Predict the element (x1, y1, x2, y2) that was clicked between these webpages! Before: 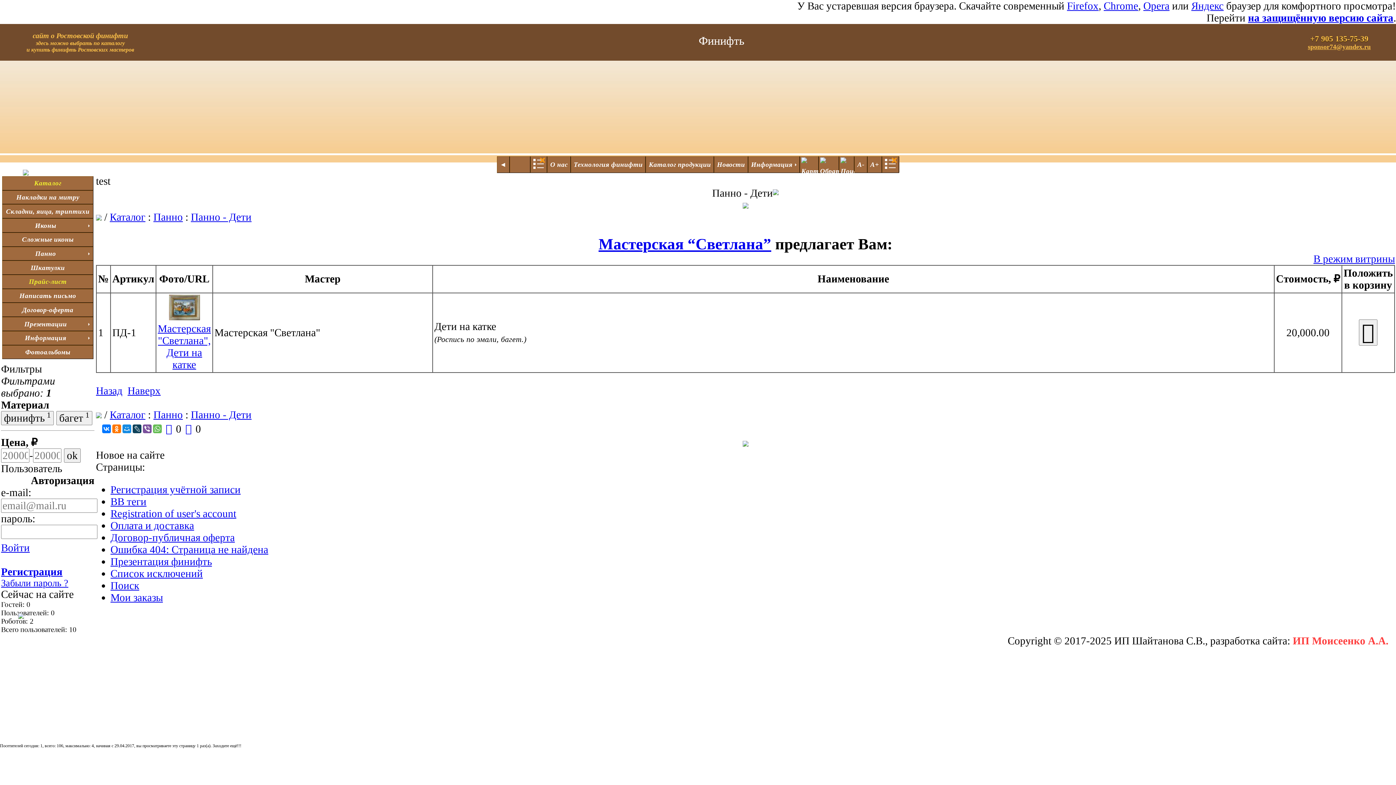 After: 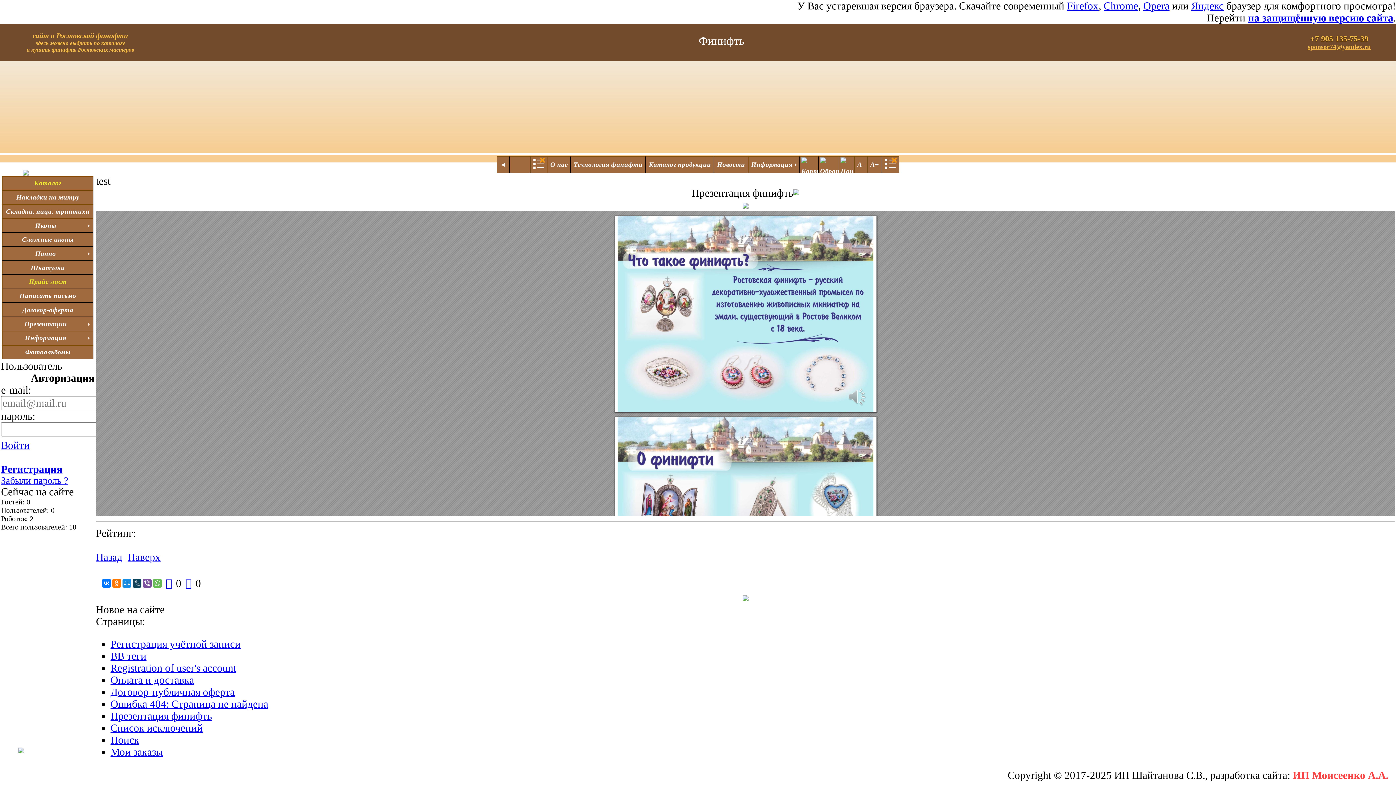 Action: bbox: (110, 555, 212, 567) label: Презентация финифть